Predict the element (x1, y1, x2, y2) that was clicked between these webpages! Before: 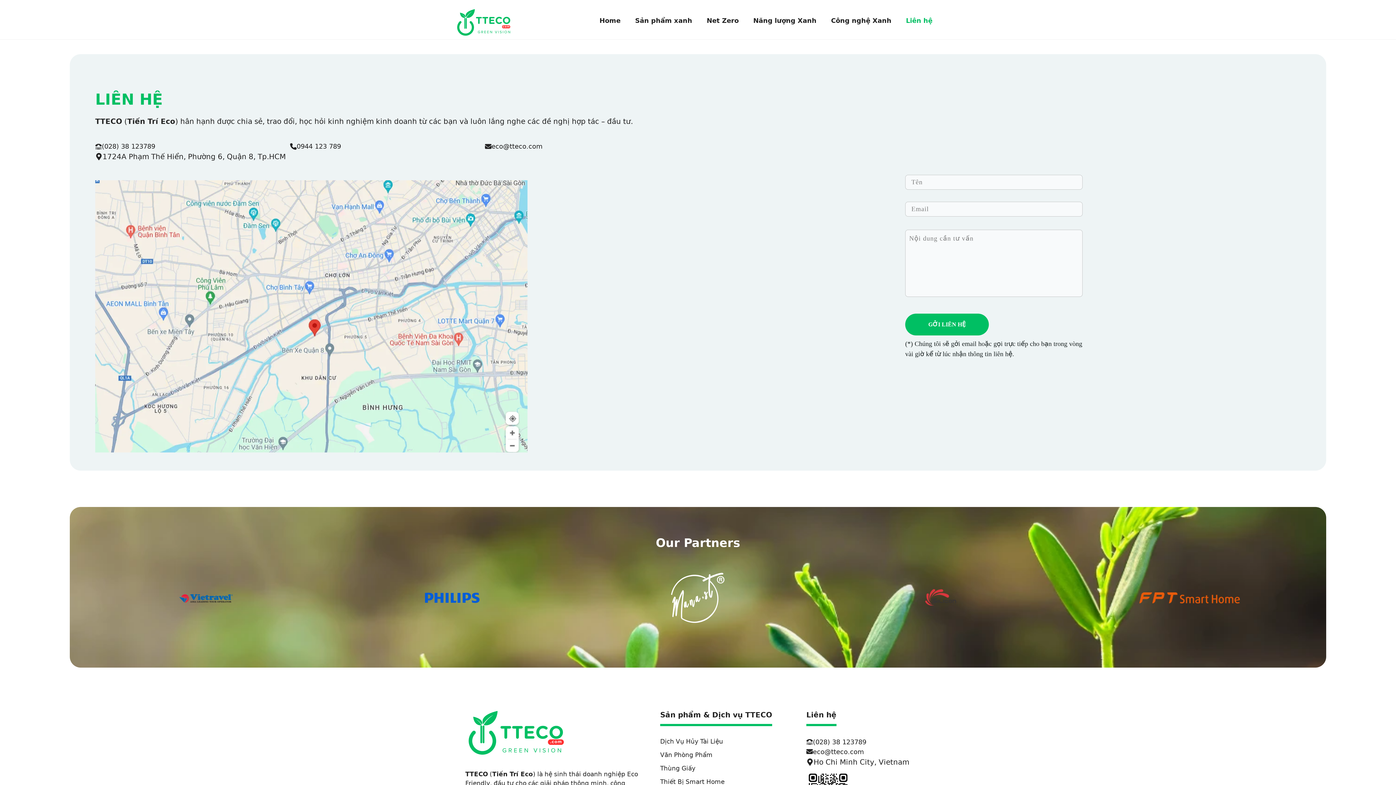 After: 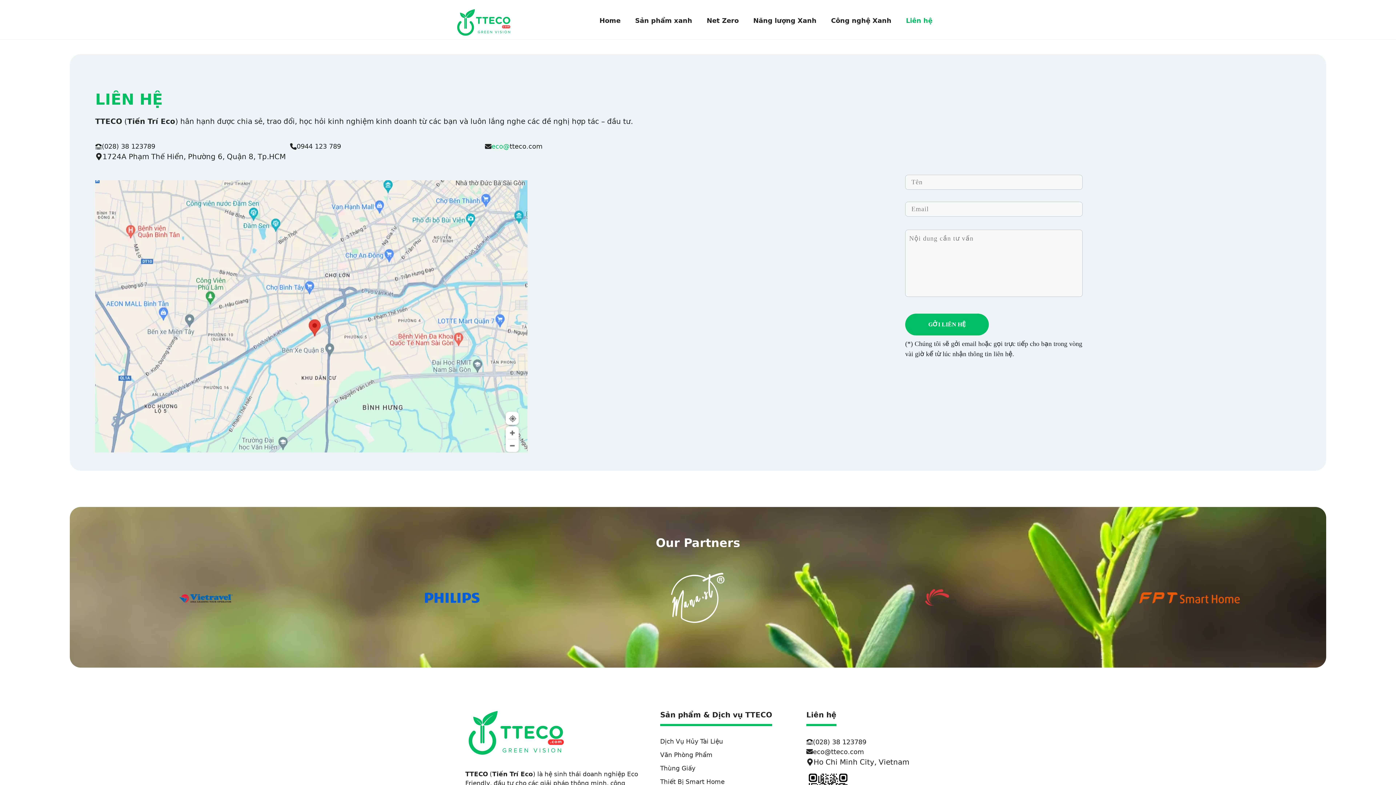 Action: bbox: (491, 142, 509, 150) label: eco@